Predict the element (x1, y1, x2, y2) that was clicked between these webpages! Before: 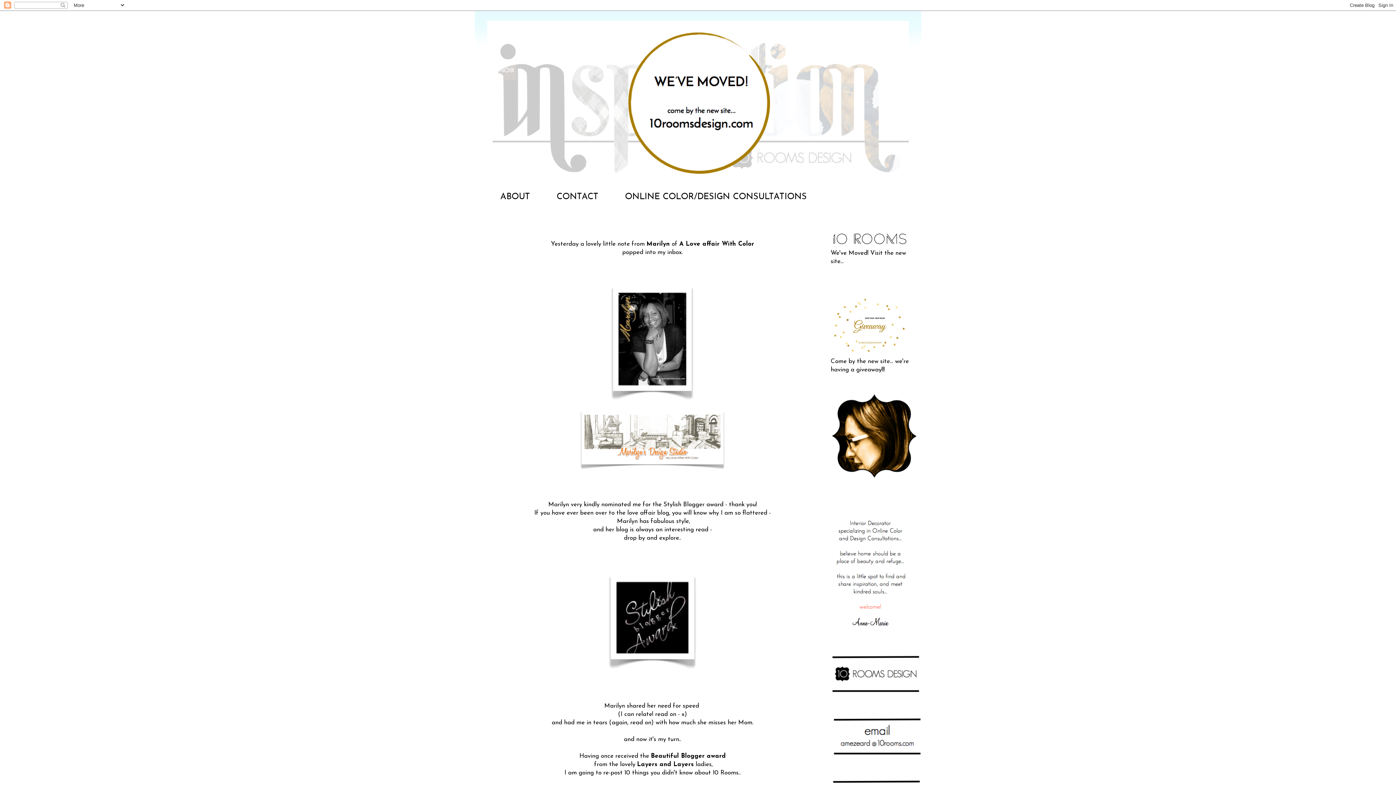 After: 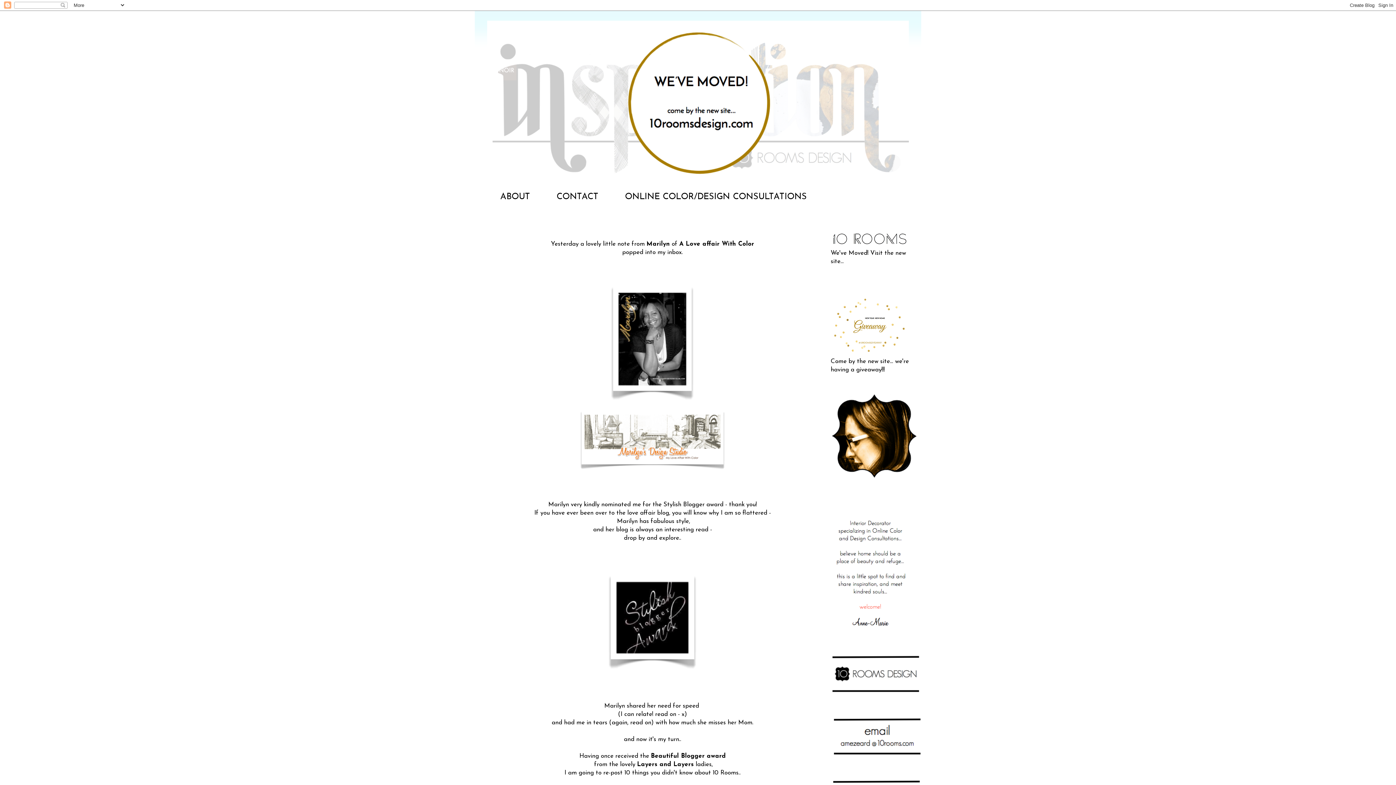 Action: bbox: (830, 689, 921, 695)